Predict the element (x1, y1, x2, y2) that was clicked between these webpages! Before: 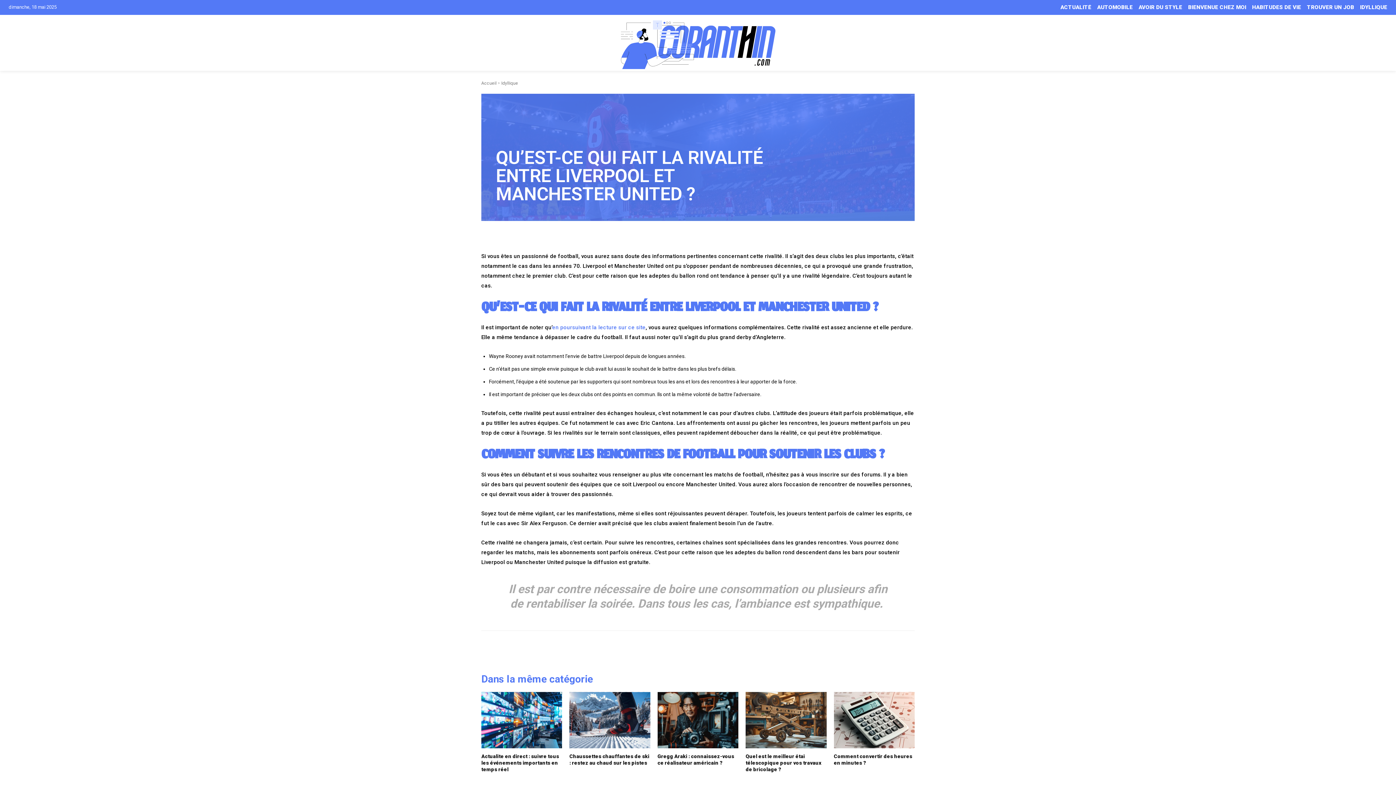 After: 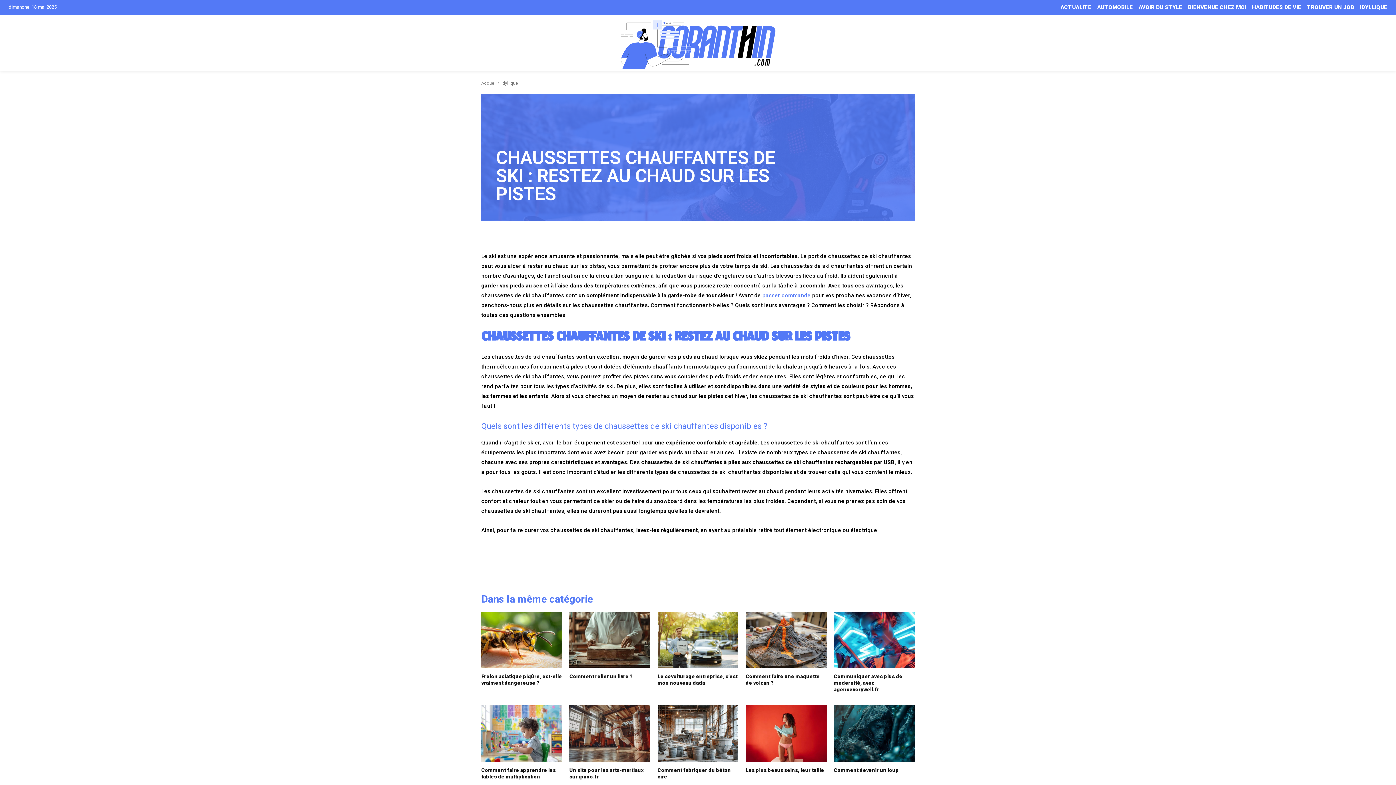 Action: bbox: (569, 692, 650, 748)